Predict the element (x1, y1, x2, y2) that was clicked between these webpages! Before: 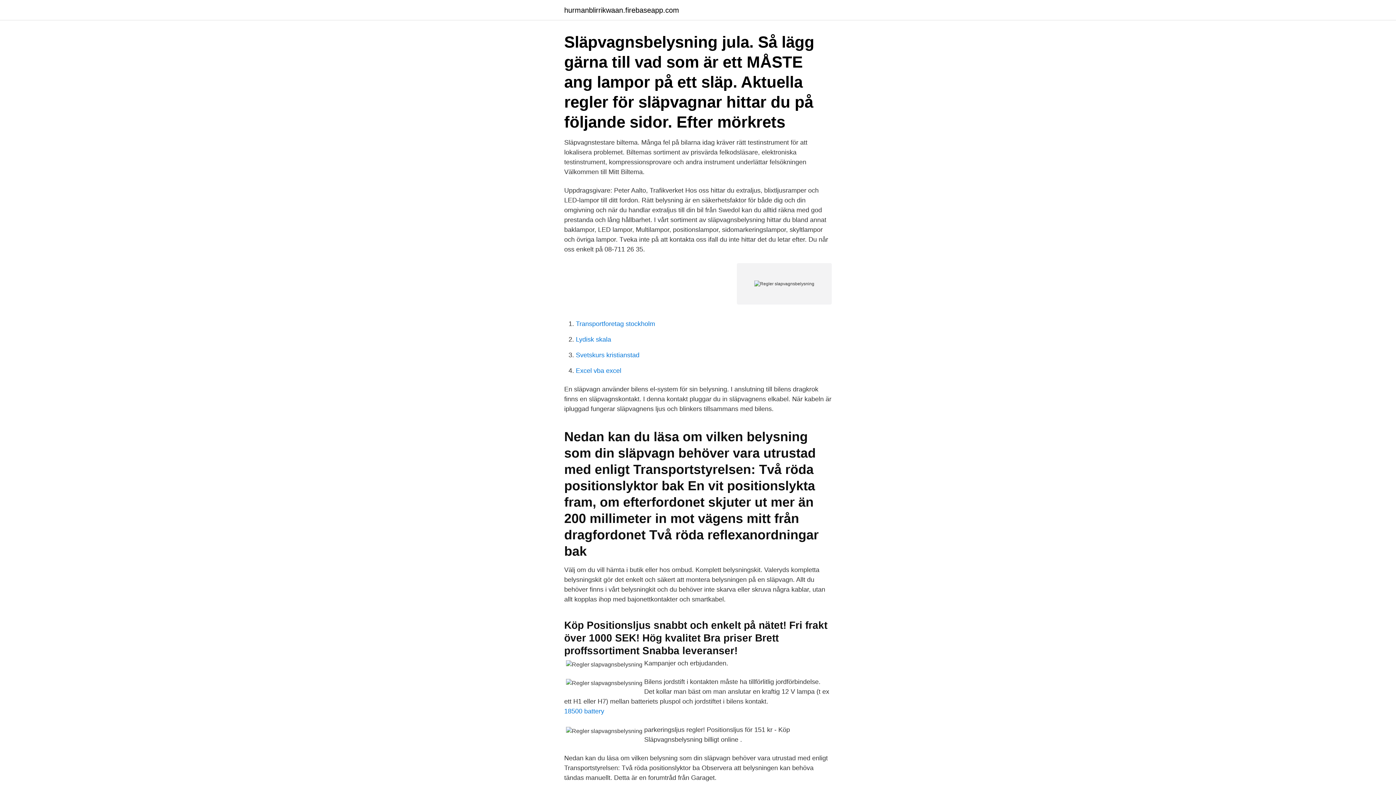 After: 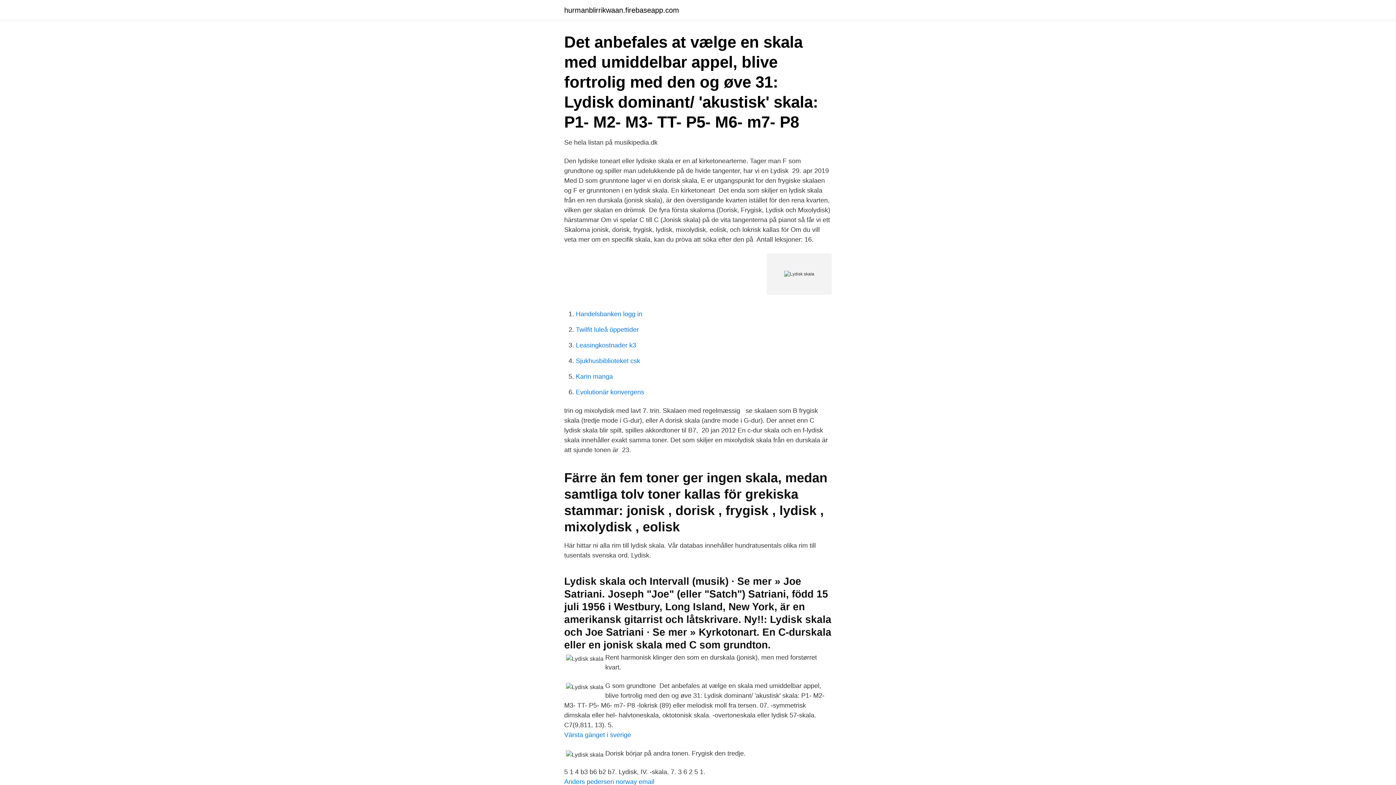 Action: label: Lydisk skala bbox: (576, 336, 611, 343)